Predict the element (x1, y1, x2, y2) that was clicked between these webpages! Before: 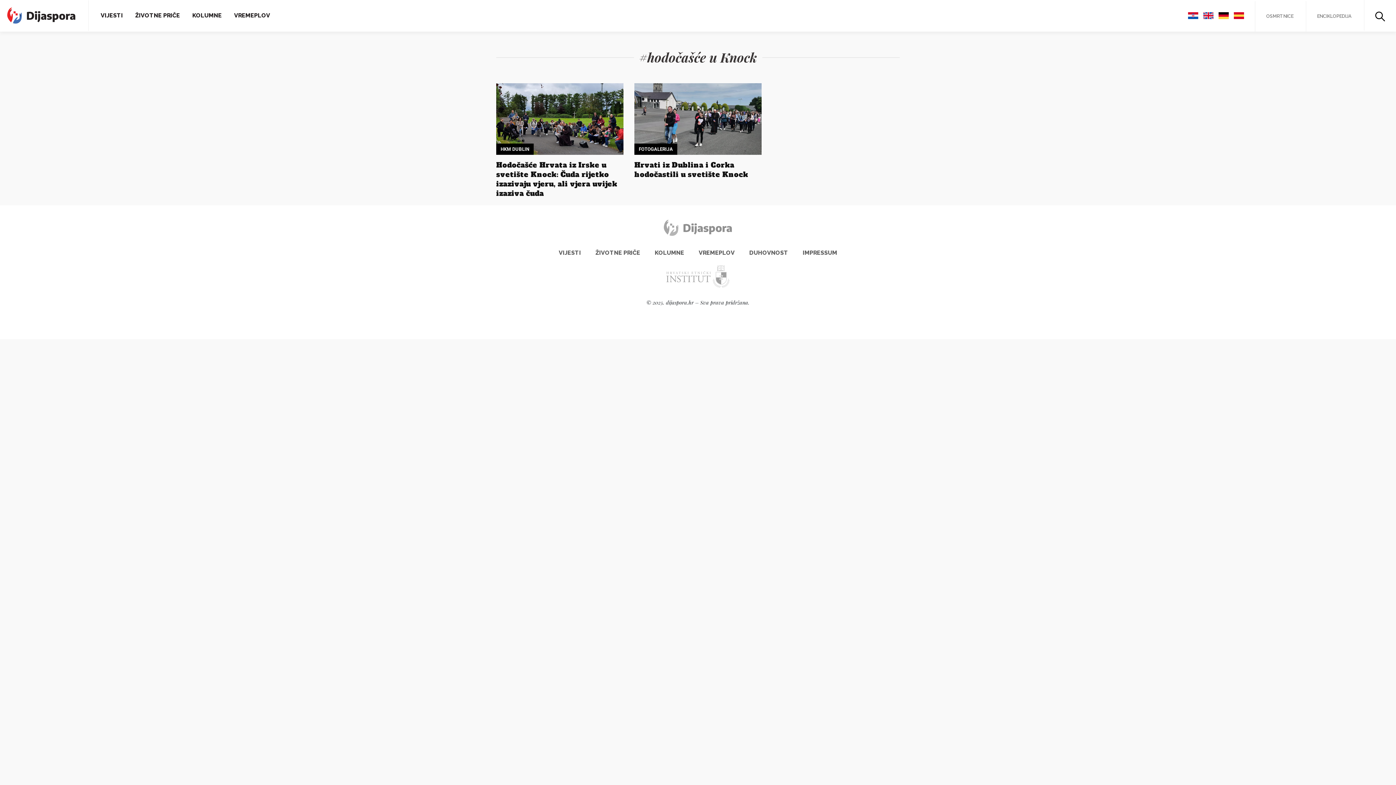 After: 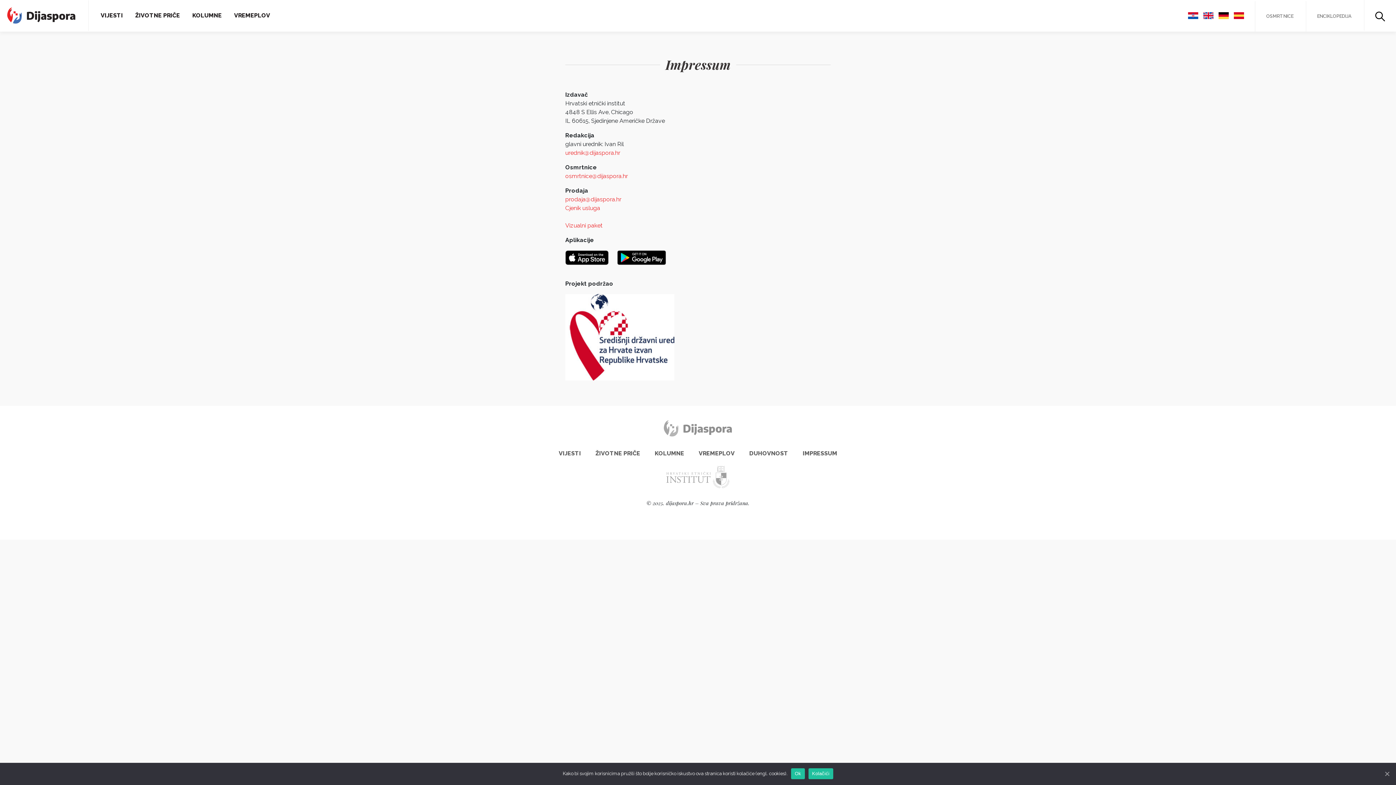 Action: label: IMPRESSUM bbox: (802, 249, 837, 256)